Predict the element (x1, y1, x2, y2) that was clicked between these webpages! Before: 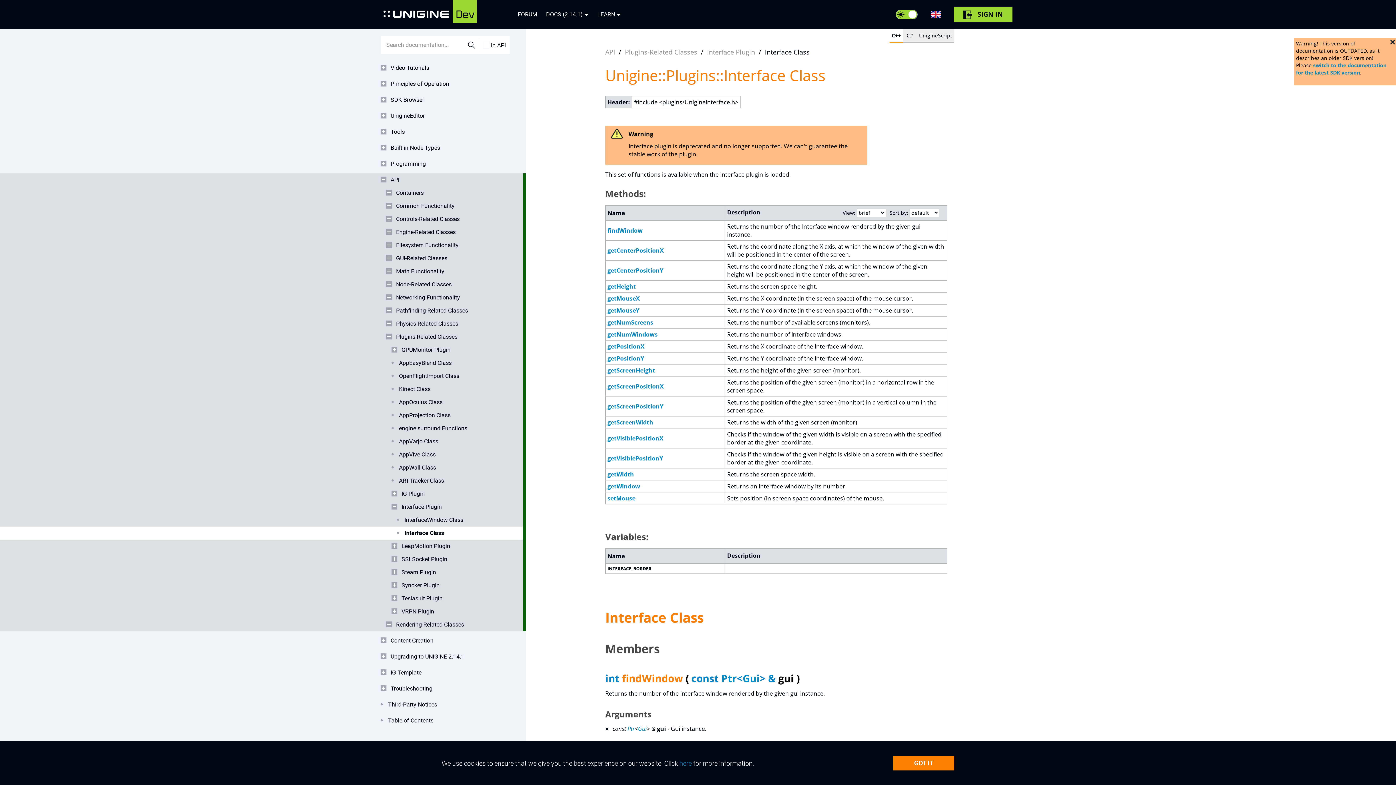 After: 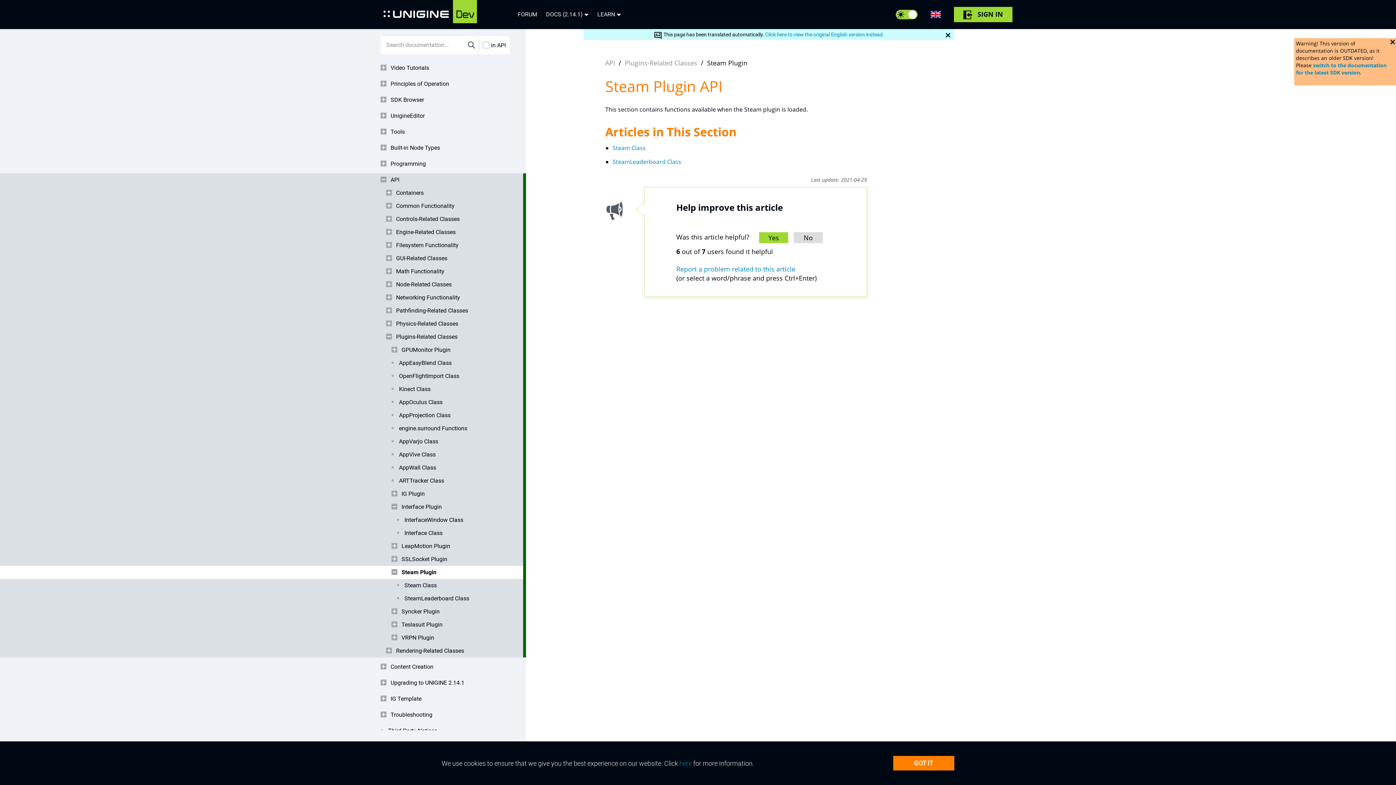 Action: bbox: (391, 566, 509, 579) label: Steam Plugin